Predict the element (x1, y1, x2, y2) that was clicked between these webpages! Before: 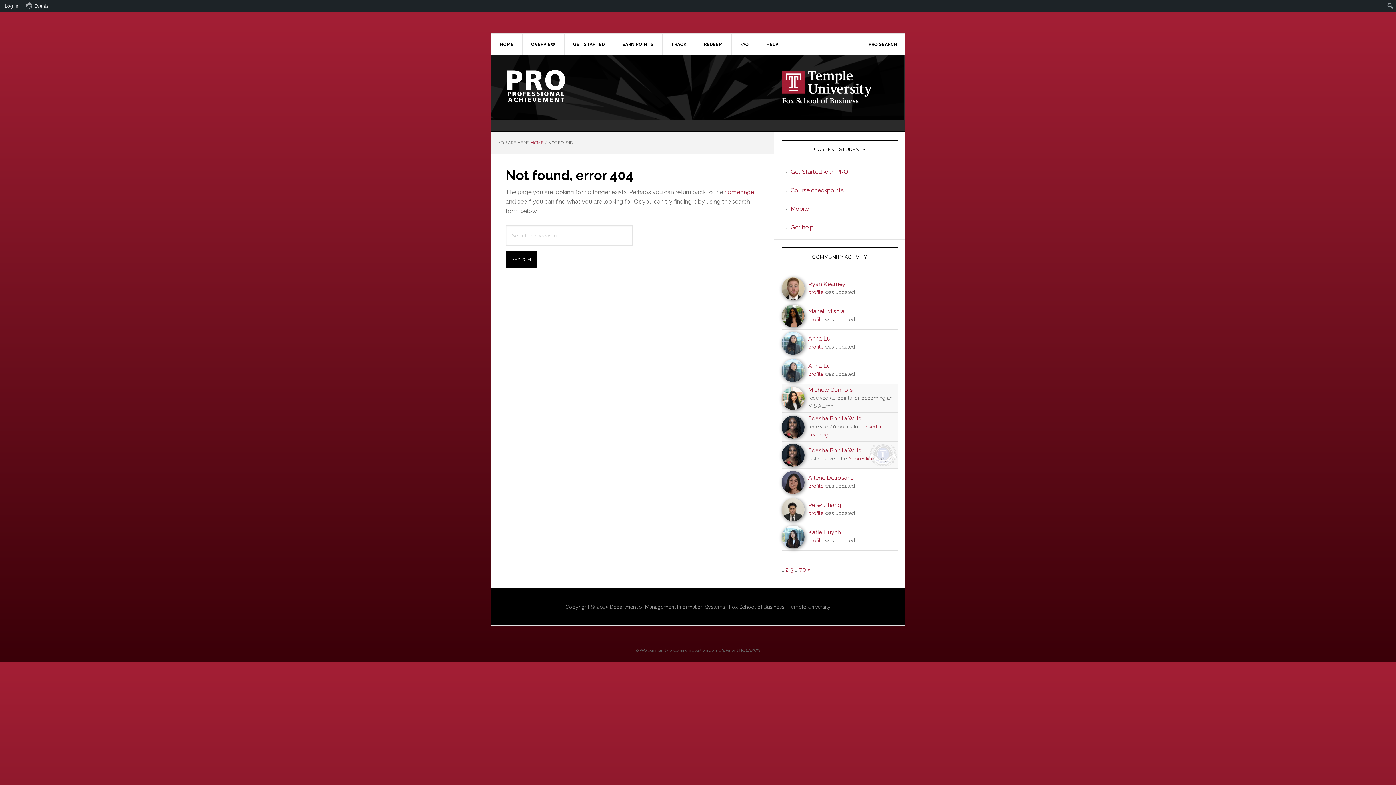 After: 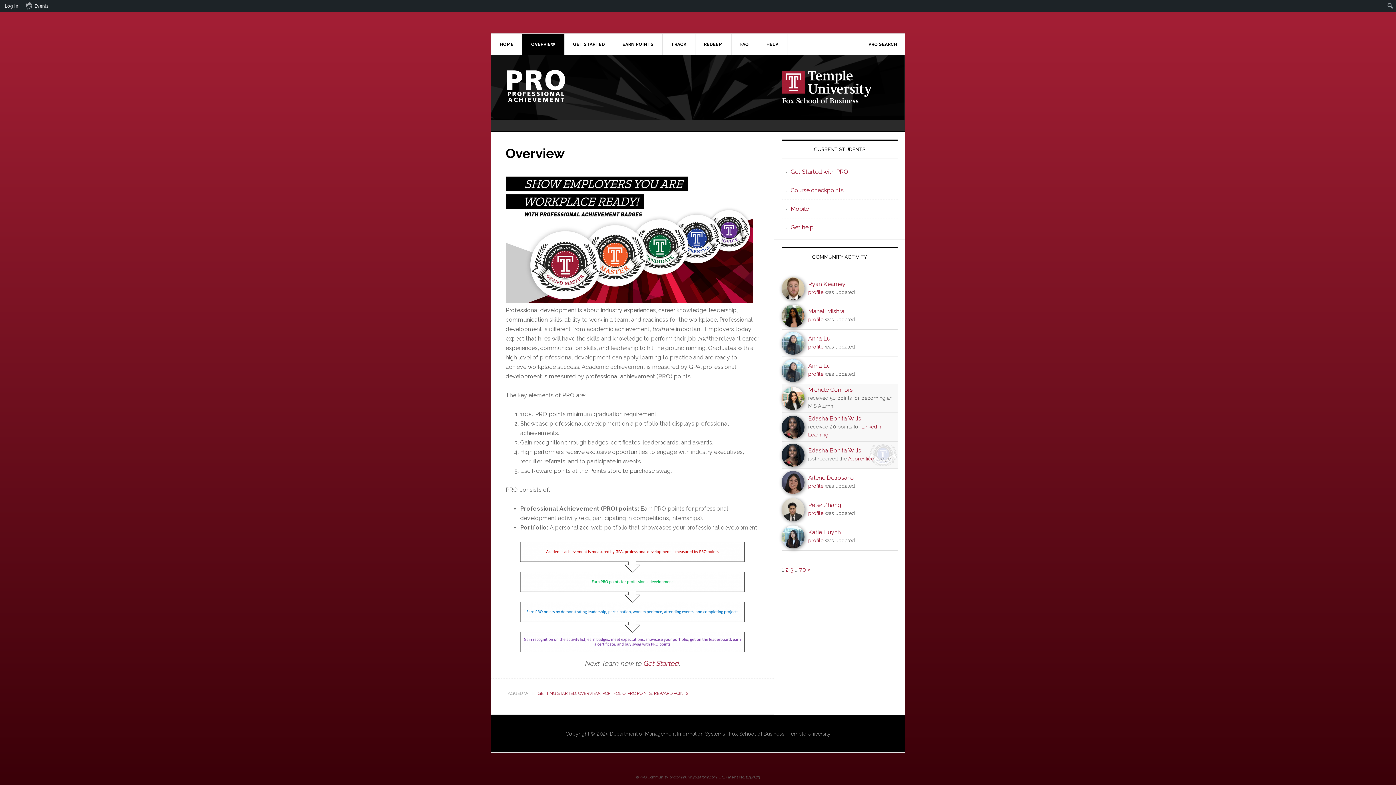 Action: label: OVERVIEW bbox: (522, 33, 564, 54)